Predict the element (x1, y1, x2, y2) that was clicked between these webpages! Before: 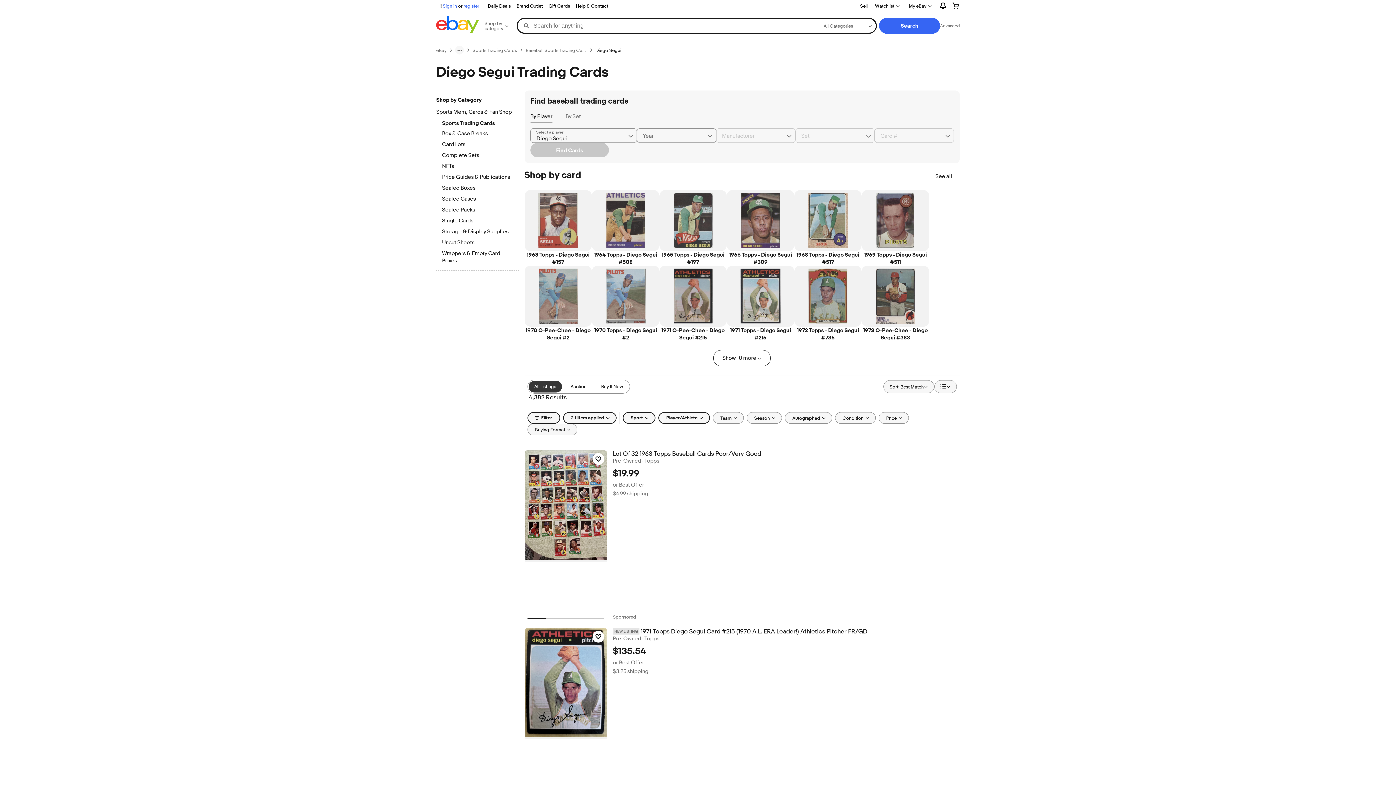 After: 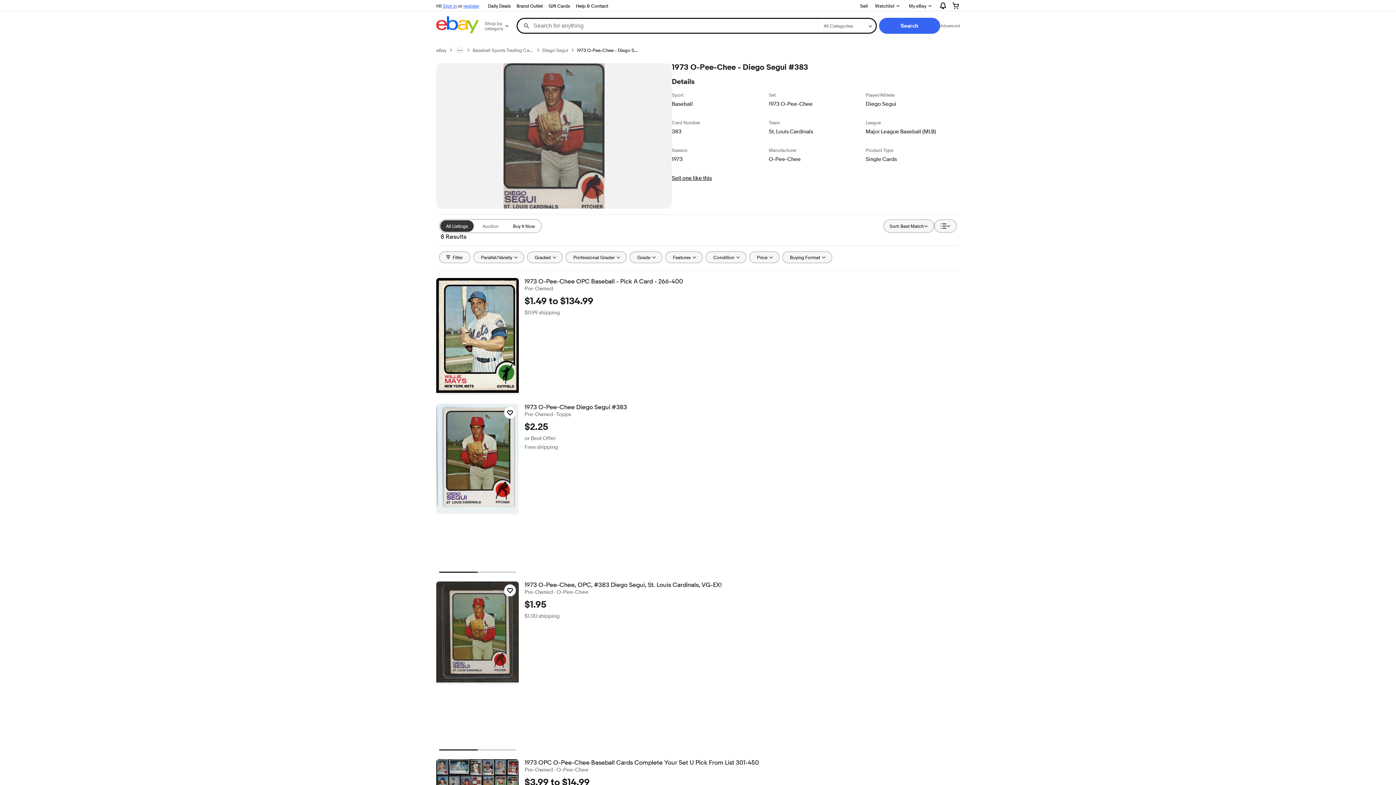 Action: bbox: (861, 265, 929, 341) label: 1973 O-Pee-Chee - Diego Segui #383